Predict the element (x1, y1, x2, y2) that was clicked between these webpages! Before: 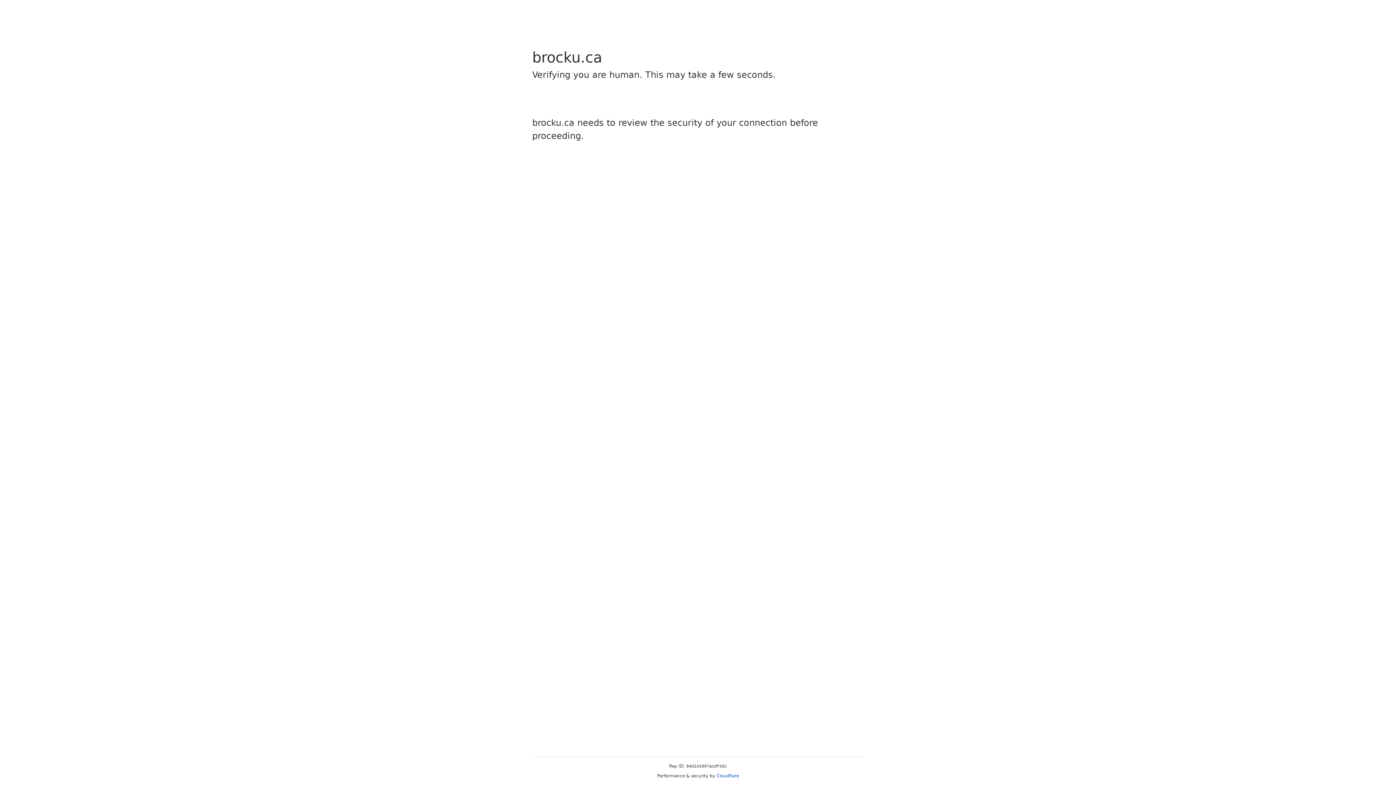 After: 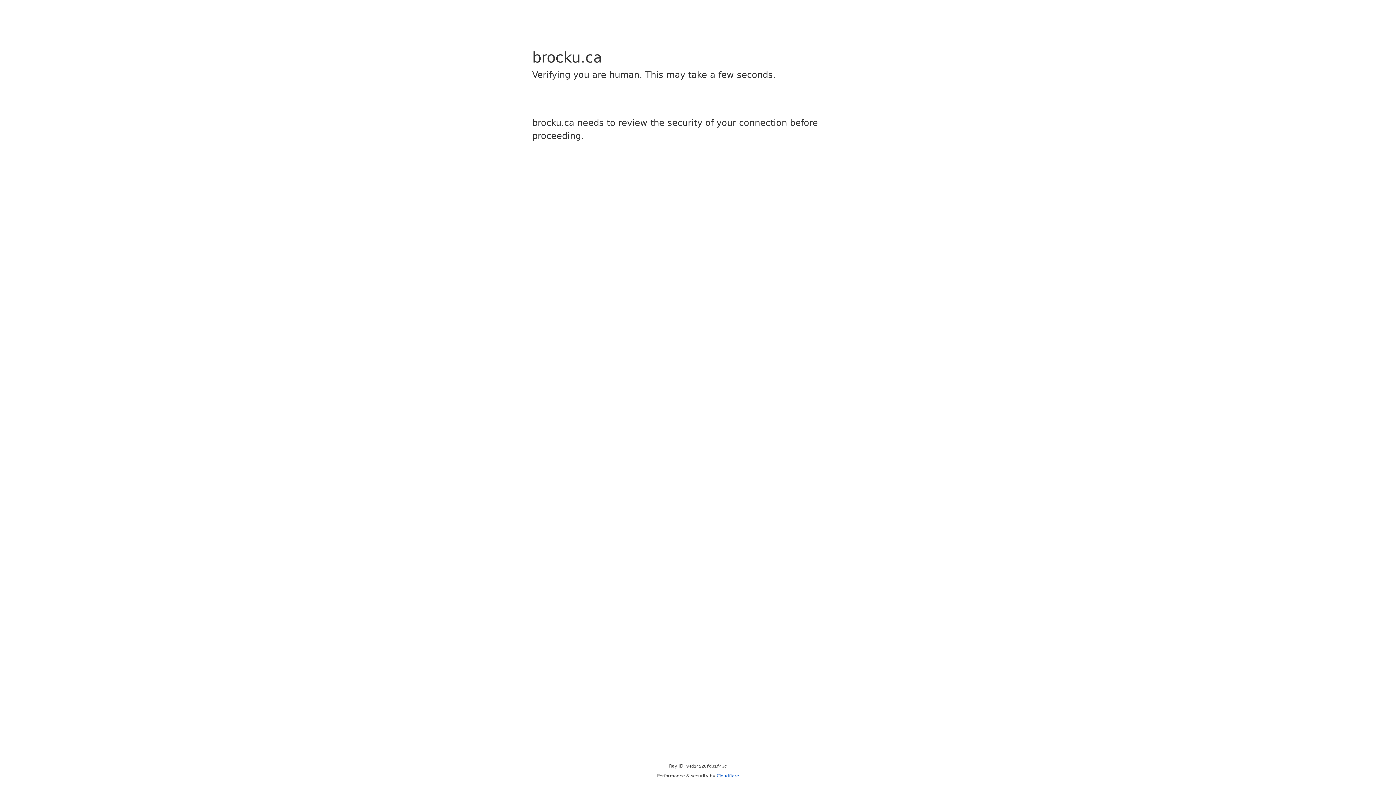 Action: bbox: (716, 773, 739, 778) label: Cloudflare